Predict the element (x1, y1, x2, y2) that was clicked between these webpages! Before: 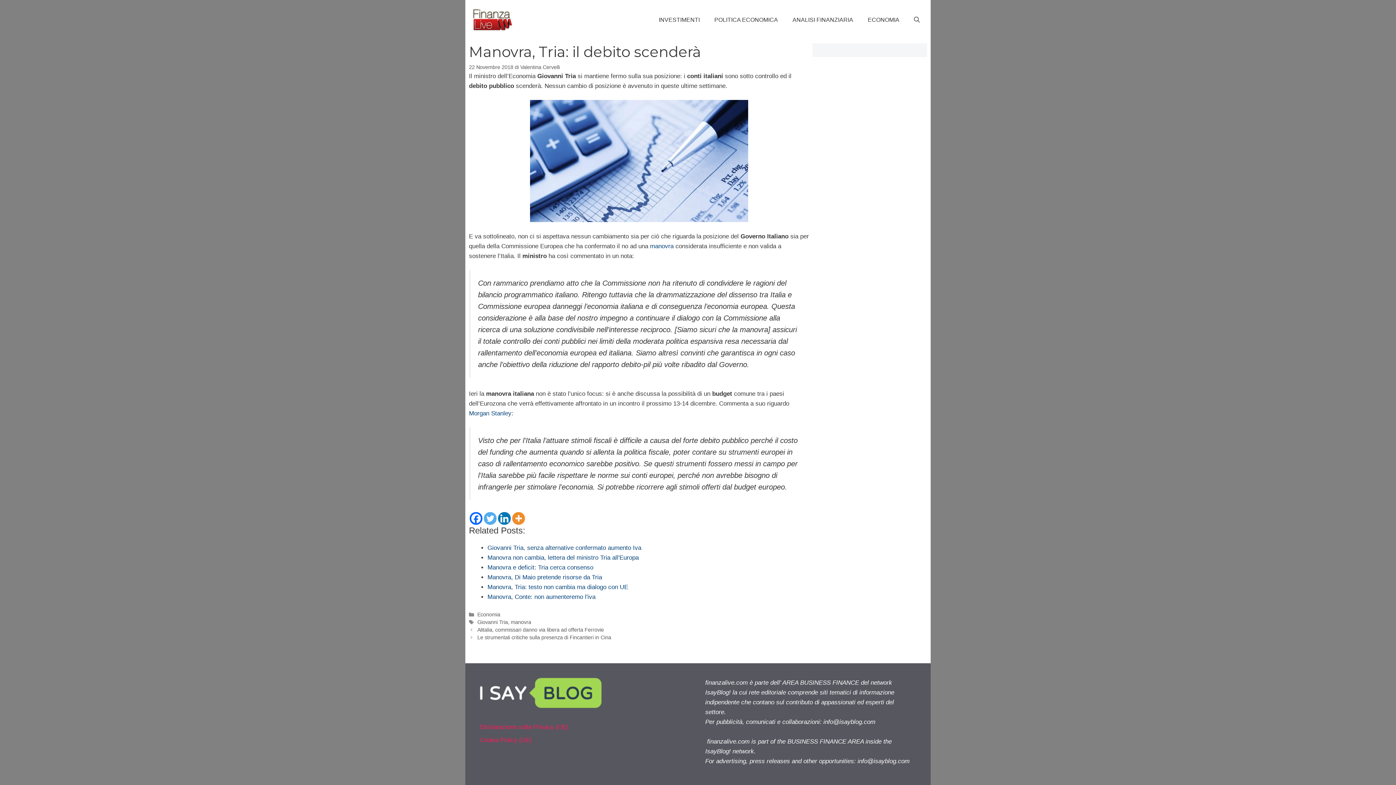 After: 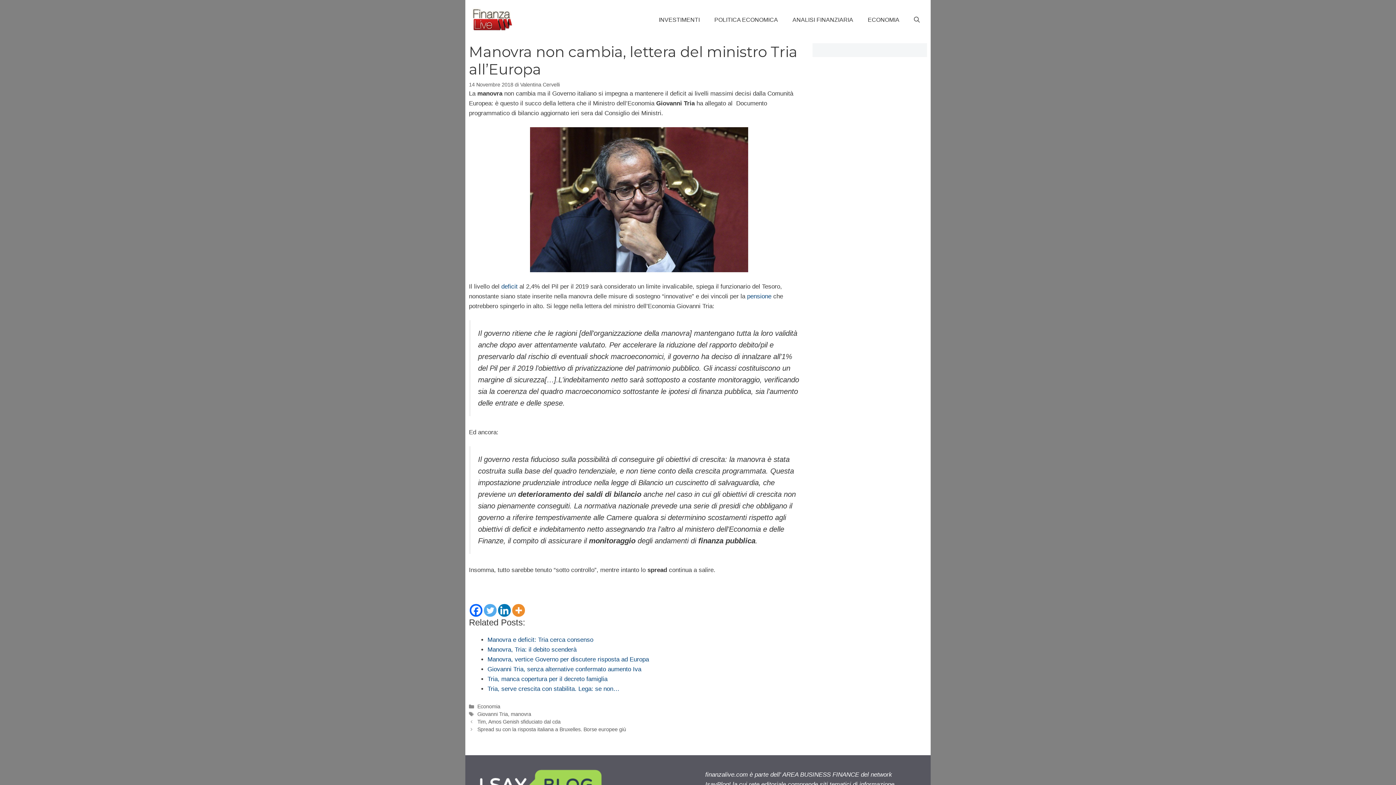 Action: label: Manovra non cambia, lettera del ministro Tria all'Europa bbox: (487, 554, 638, 561)